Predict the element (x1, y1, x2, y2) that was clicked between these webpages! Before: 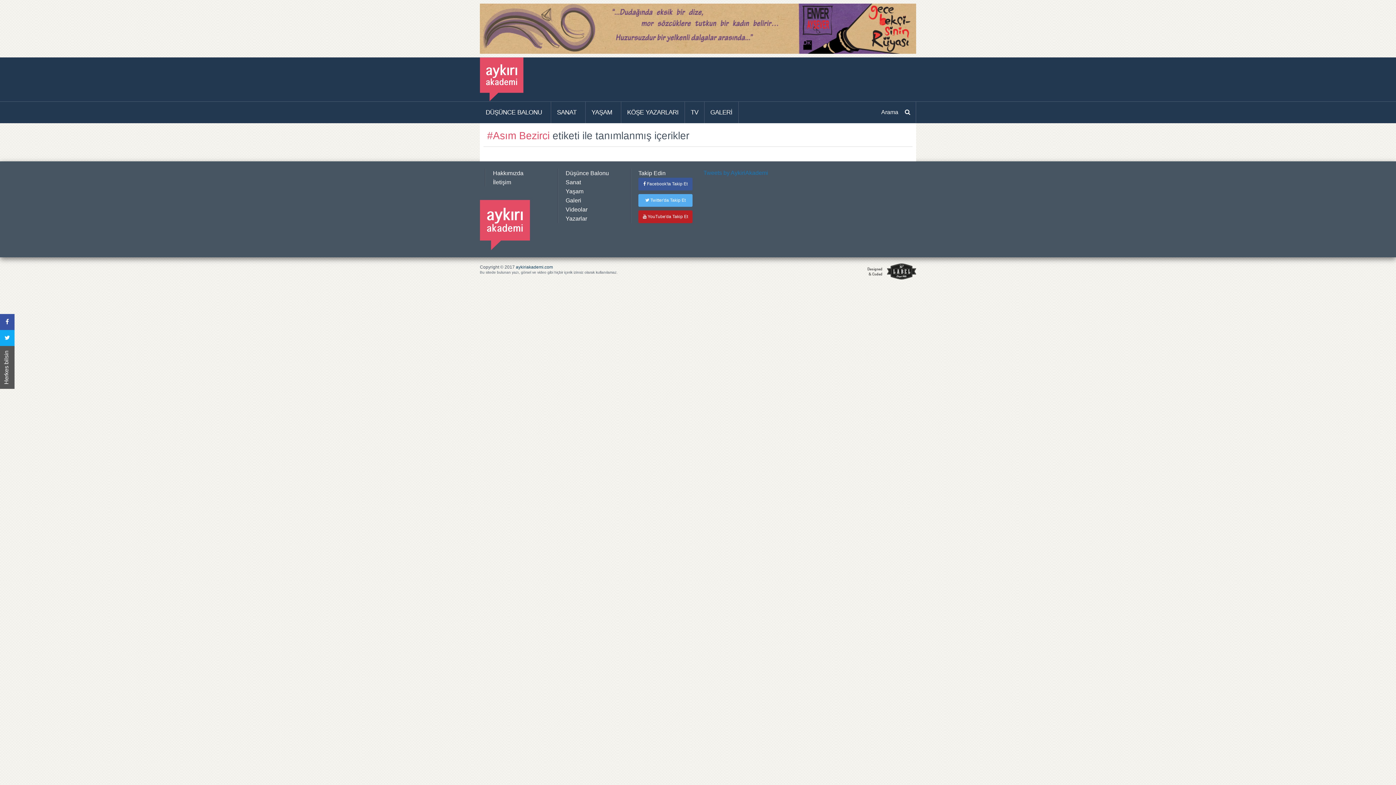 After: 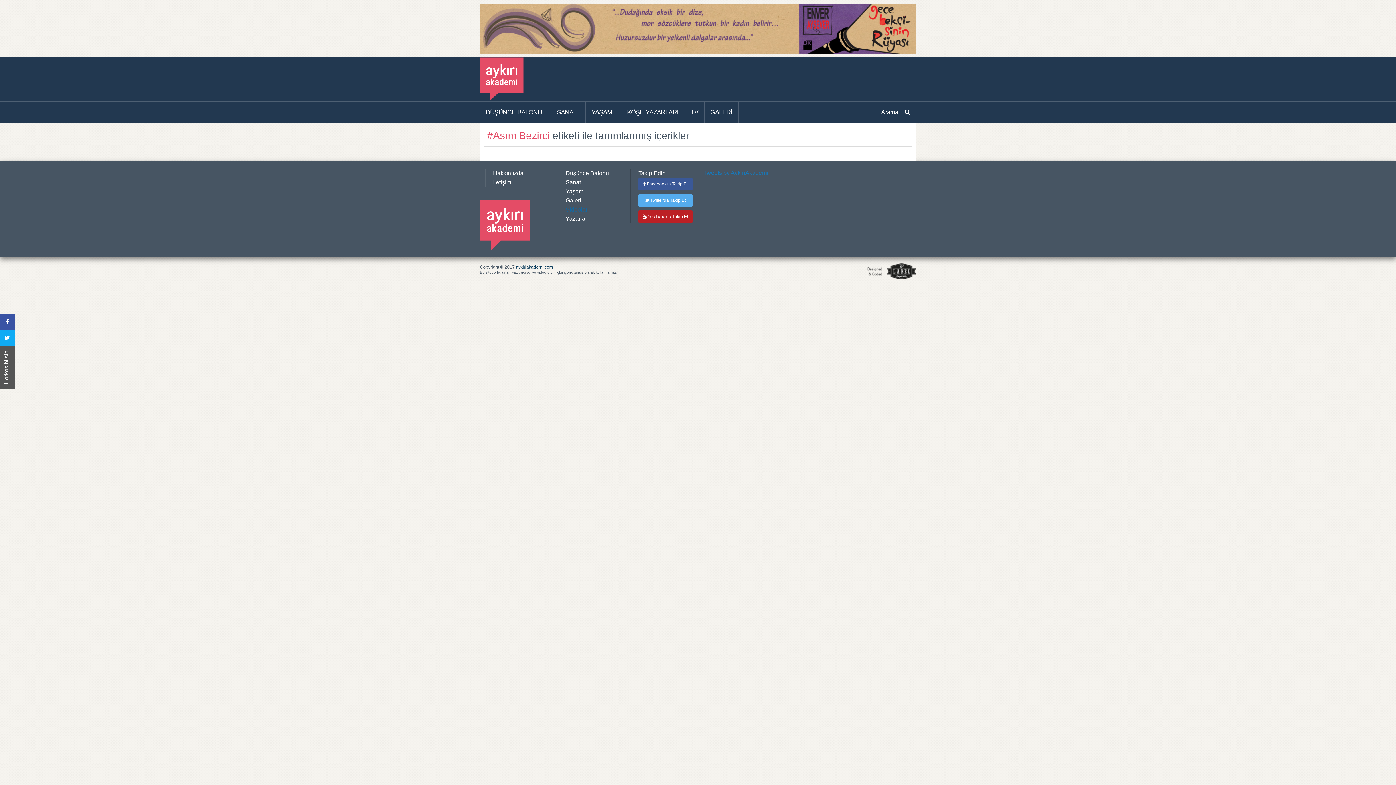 Action: label: Videolar bbox: (565, 206, 587, 212)